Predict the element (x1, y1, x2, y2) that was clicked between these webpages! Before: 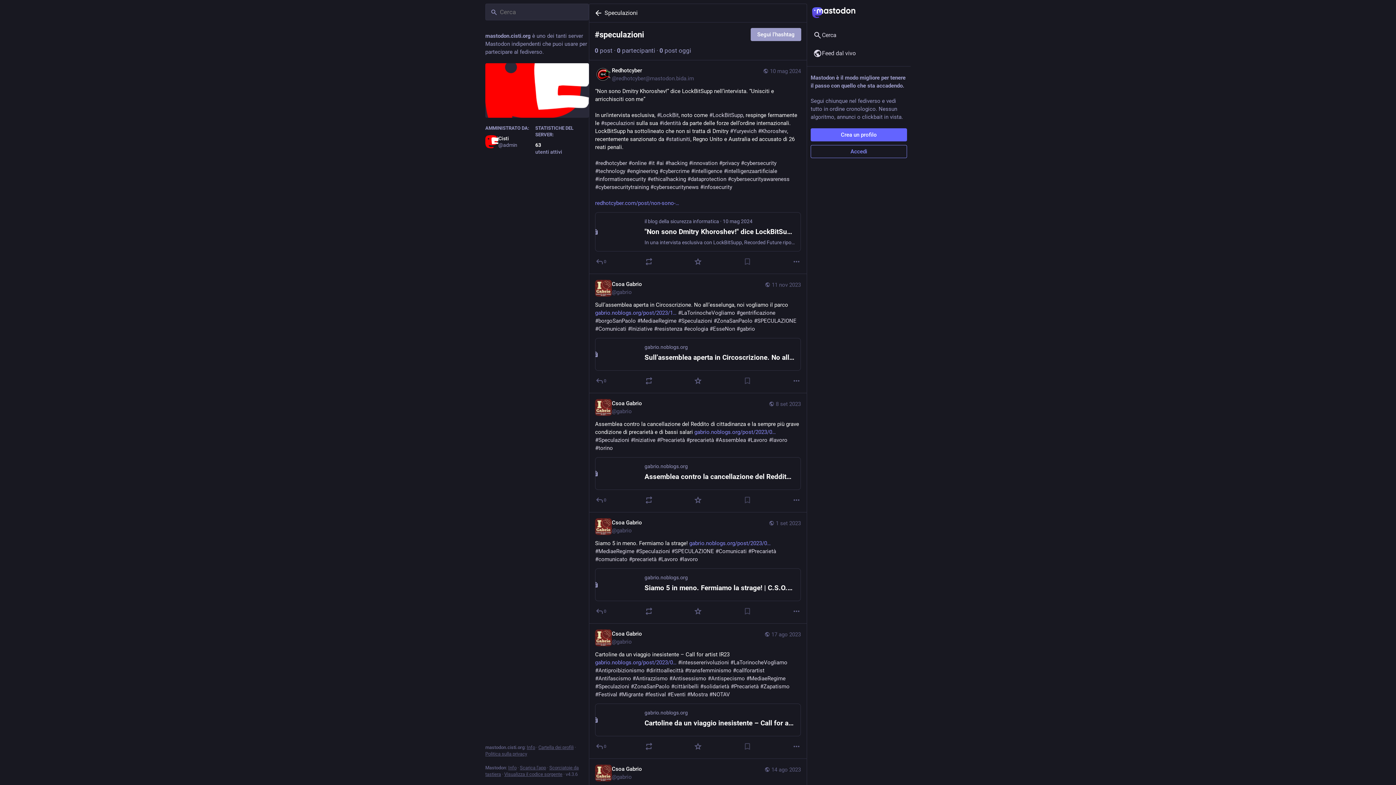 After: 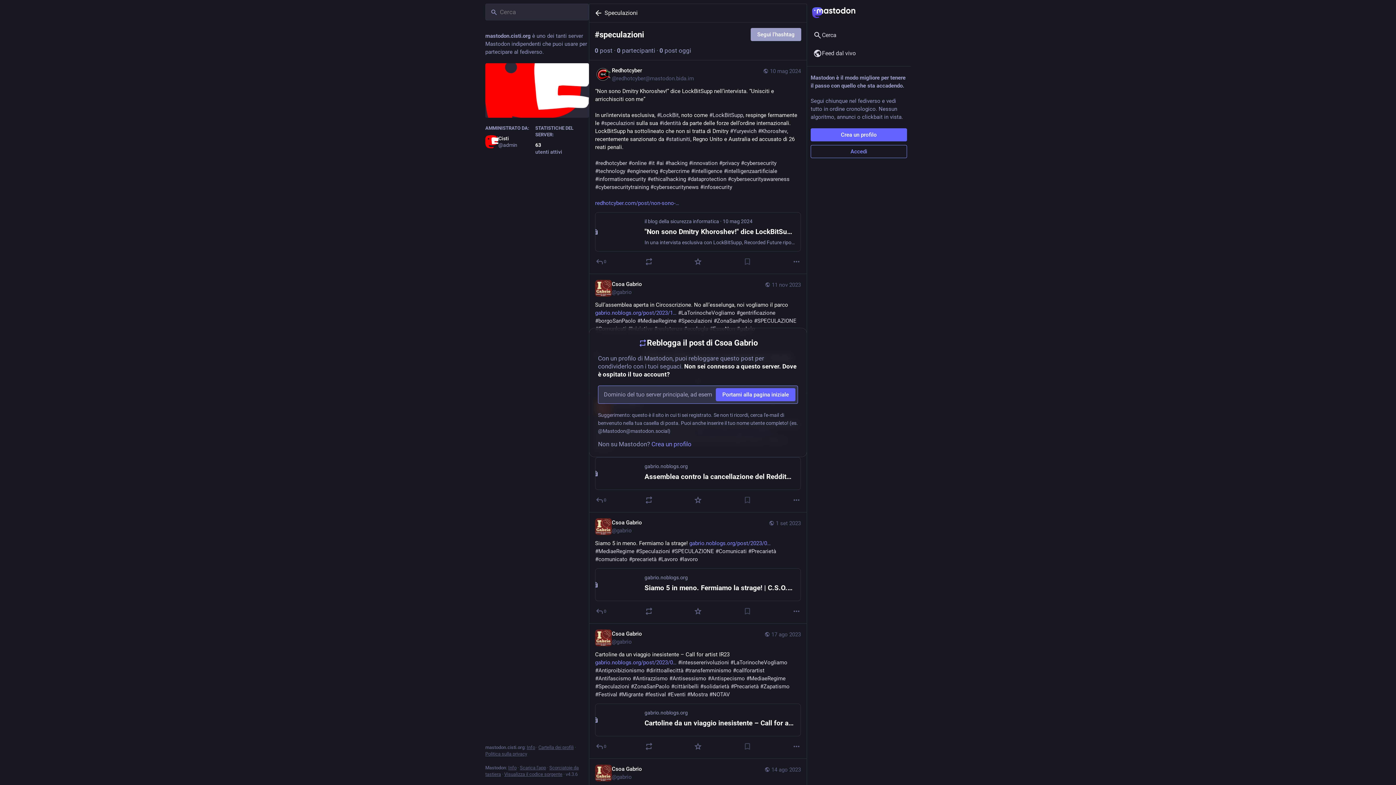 Action: bbox: (644, 496, 653, 504) label: Reblog